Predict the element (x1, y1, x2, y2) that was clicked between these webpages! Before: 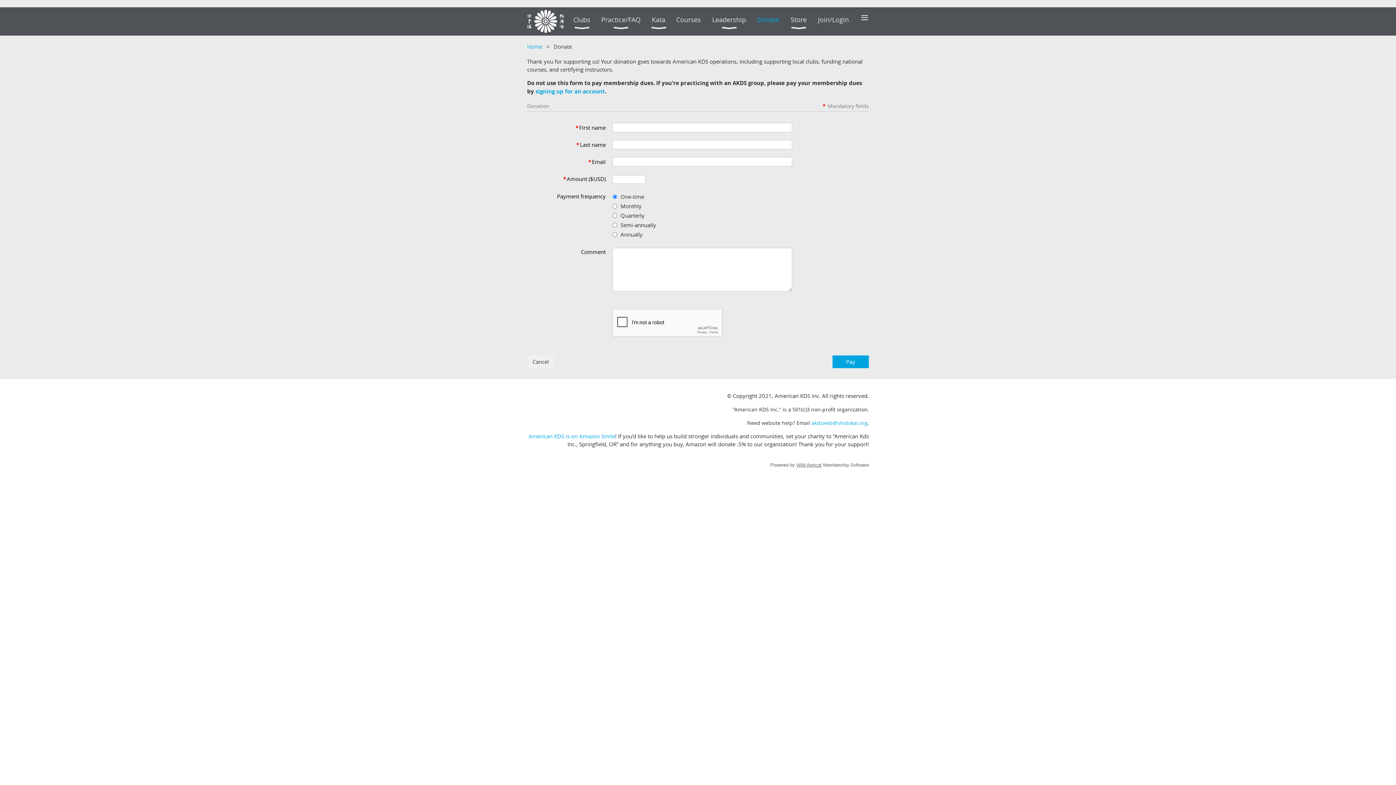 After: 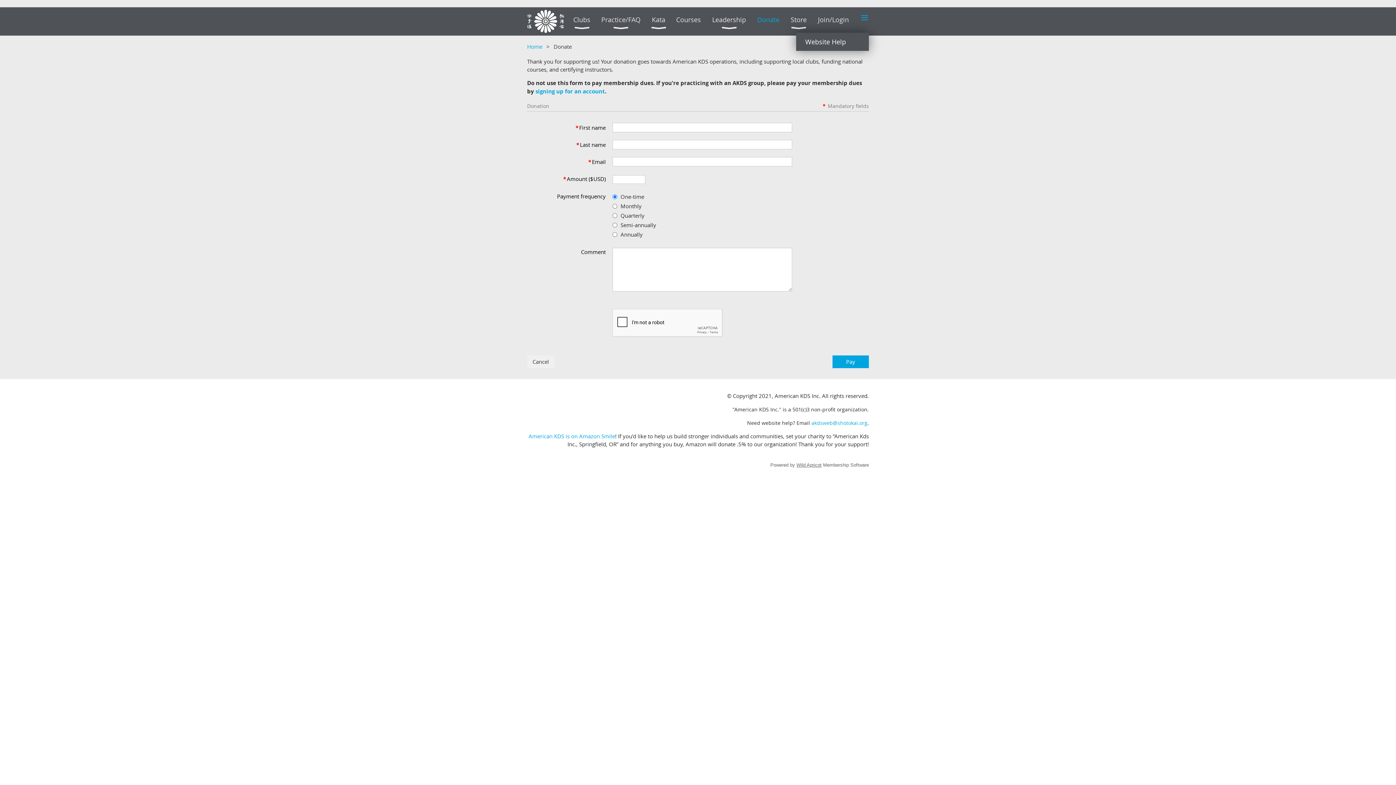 Action: label: ≡ bbox: (860, 7, 869, 32)